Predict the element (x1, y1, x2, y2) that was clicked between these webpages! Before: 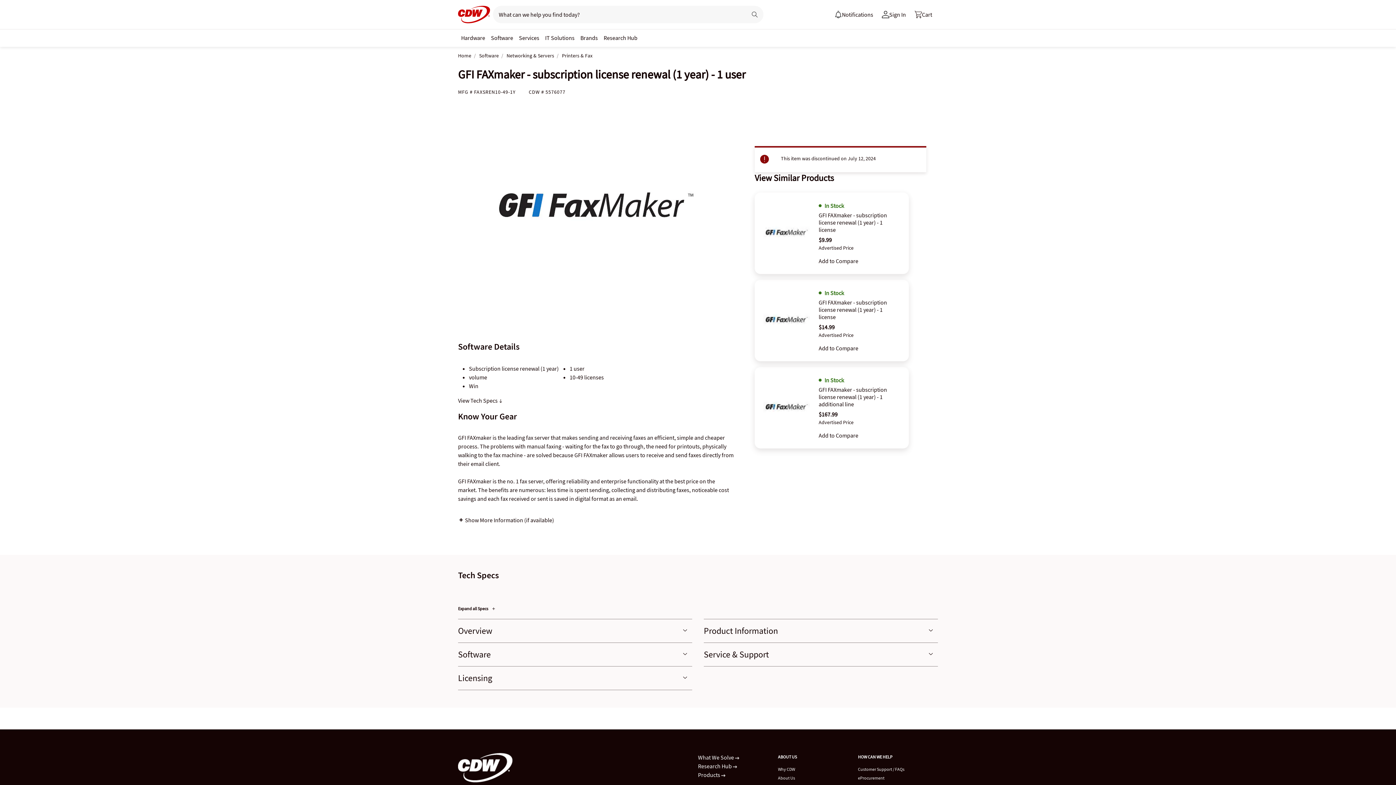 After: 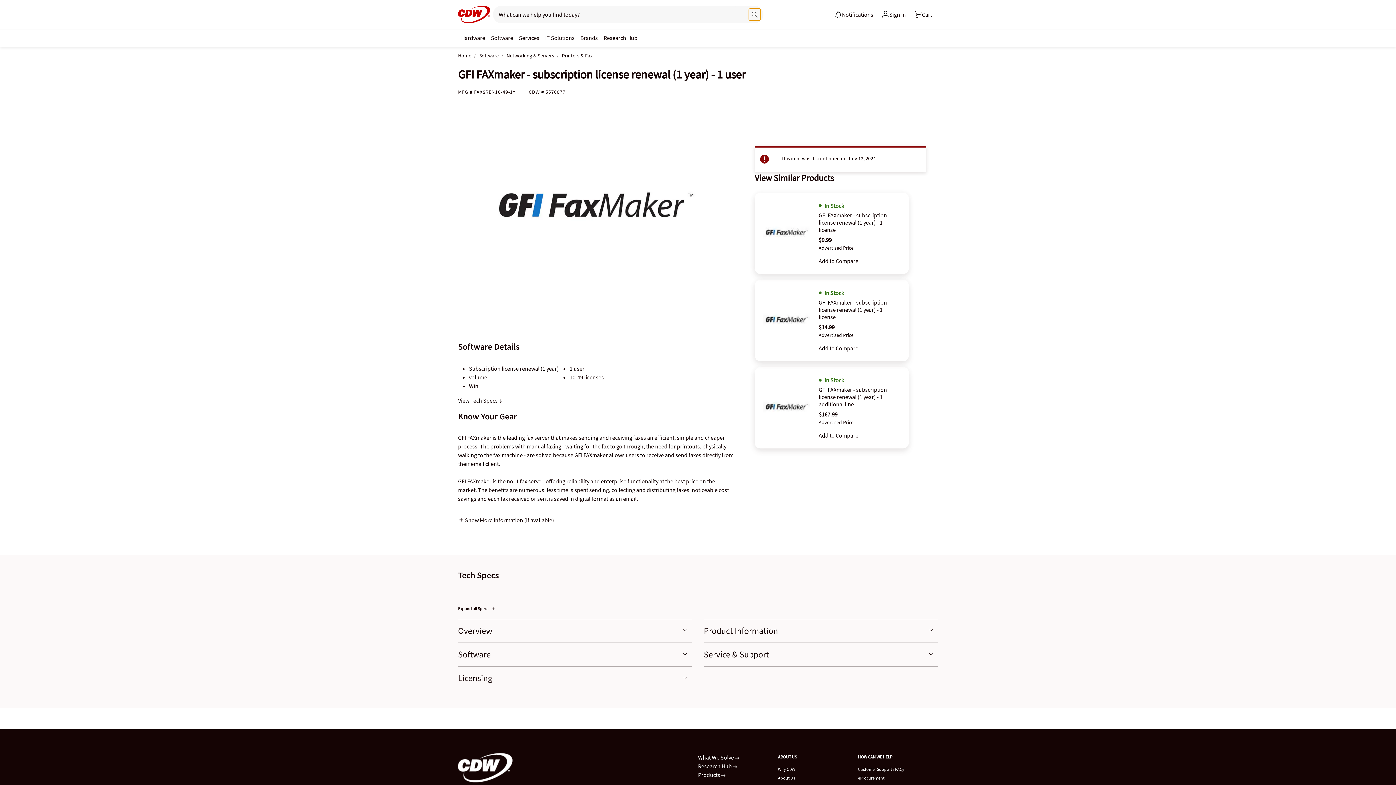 Action: bbox: (749, 8, 760, 20) label: Search button